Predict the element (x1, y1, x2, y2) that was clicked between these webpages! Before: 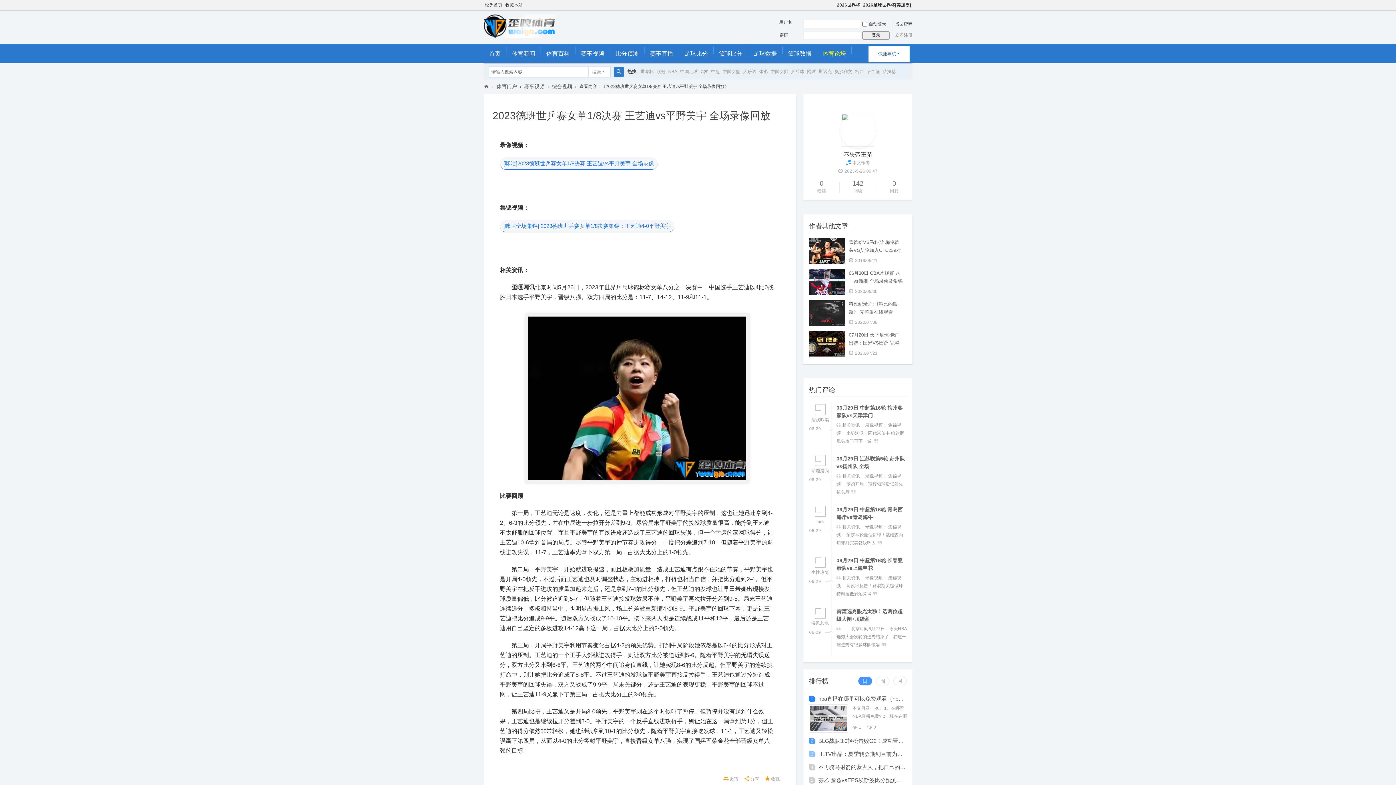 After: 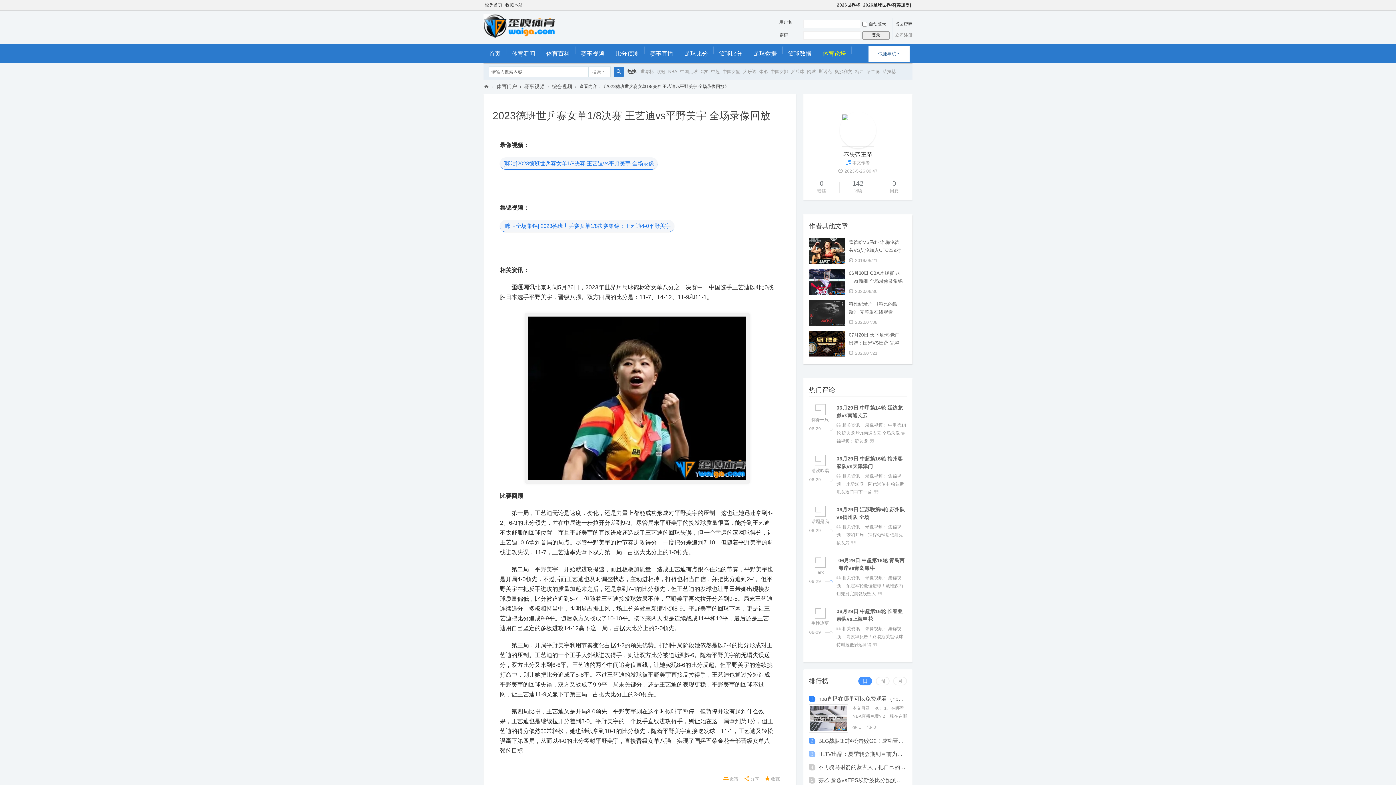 Action: bbox: (811, 455, 829, 466)